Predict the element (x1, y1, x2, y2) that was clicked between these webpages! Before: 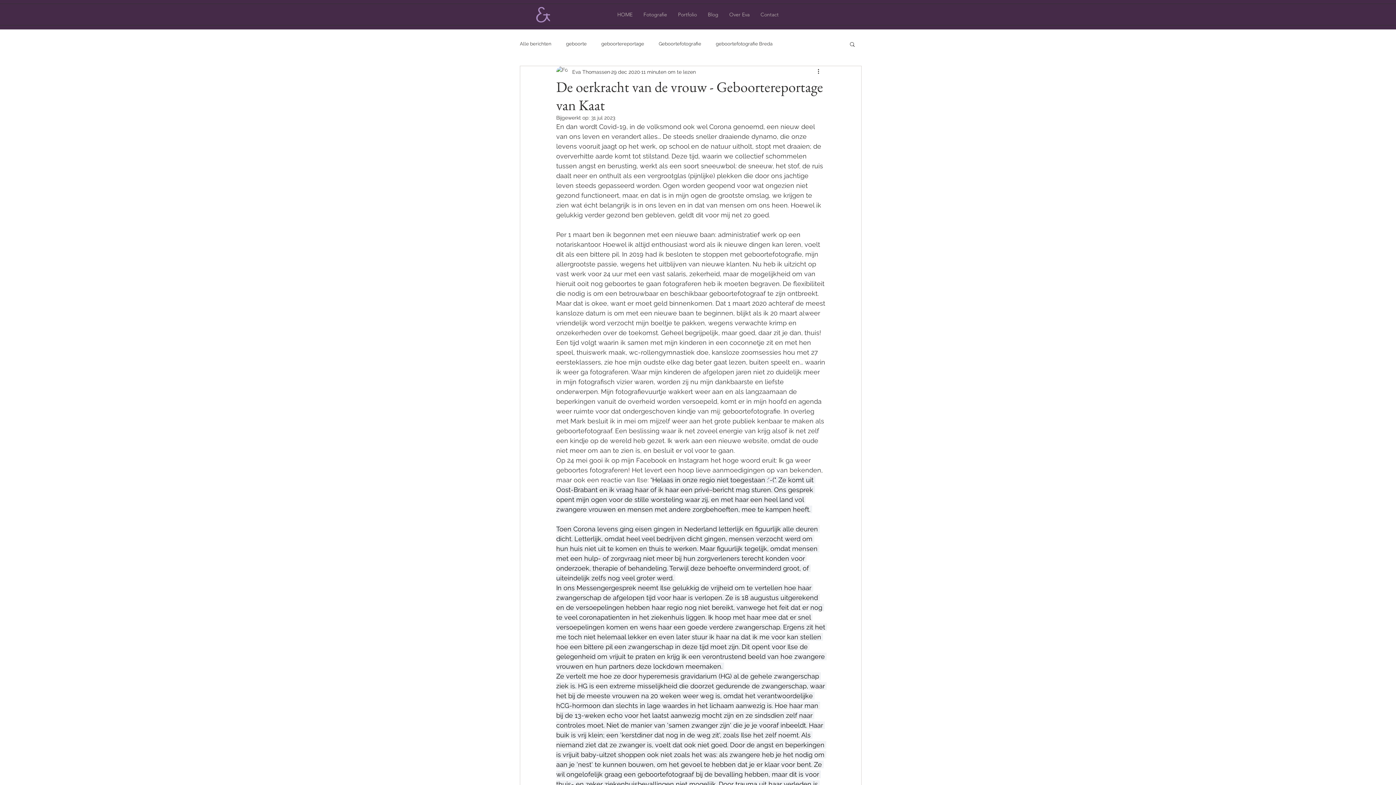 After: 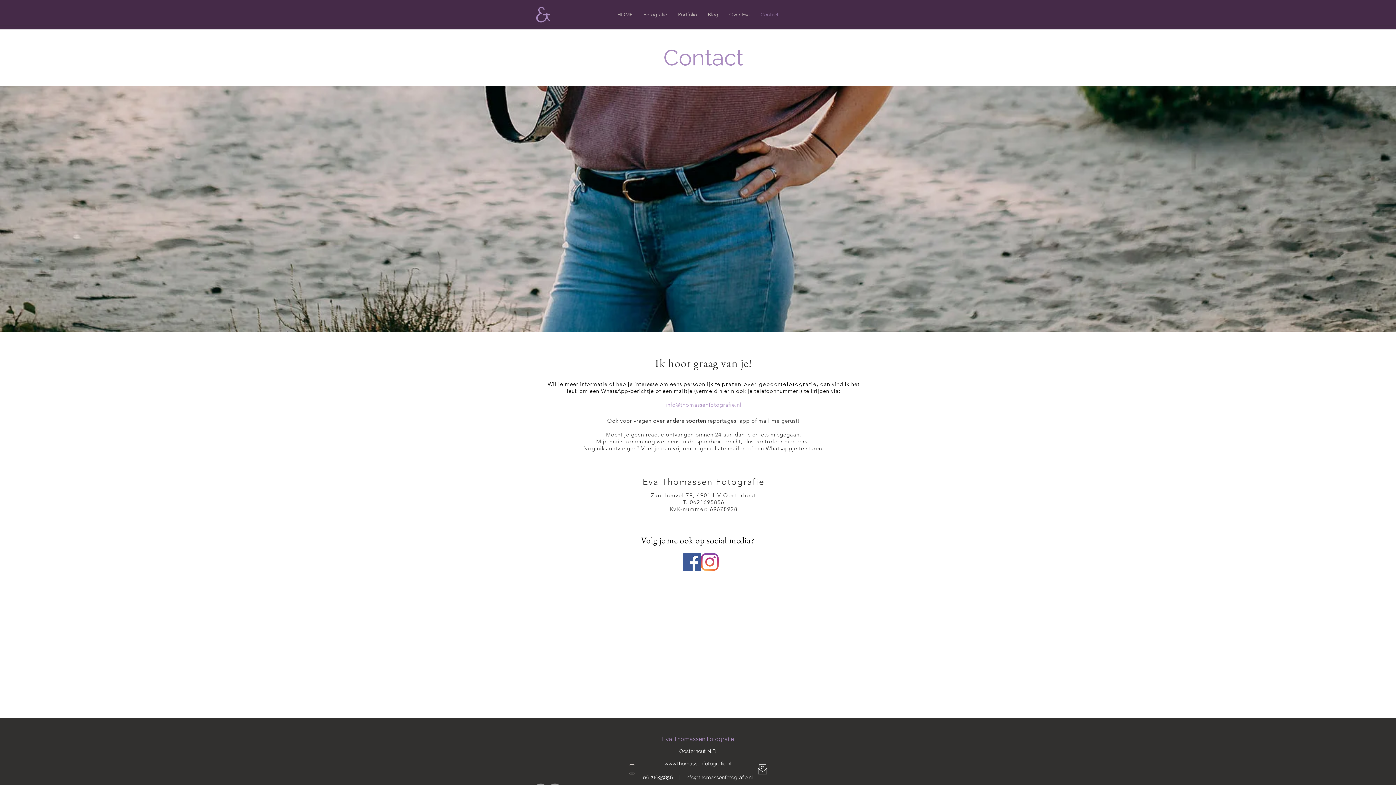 Action: label: Contact bbox: (755, 4, 784, 25)